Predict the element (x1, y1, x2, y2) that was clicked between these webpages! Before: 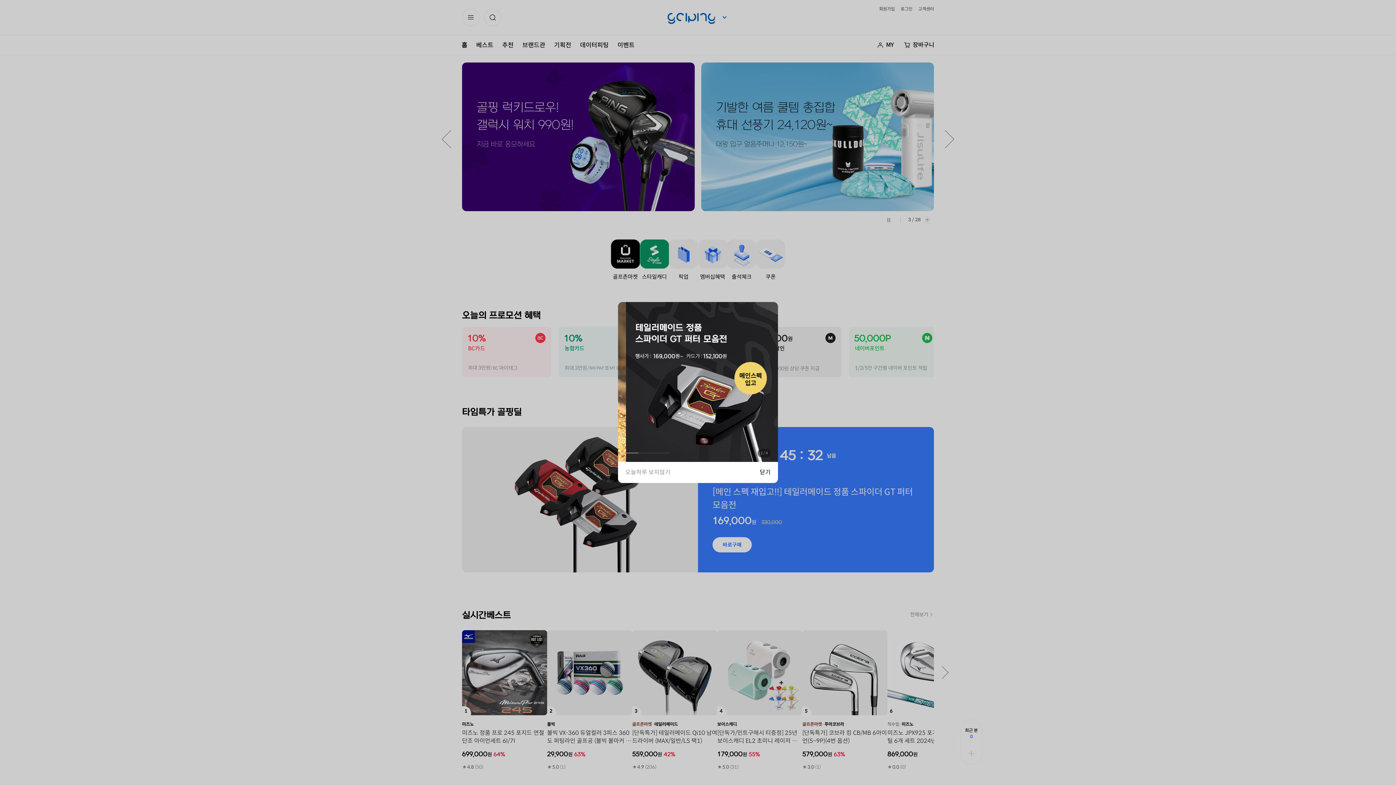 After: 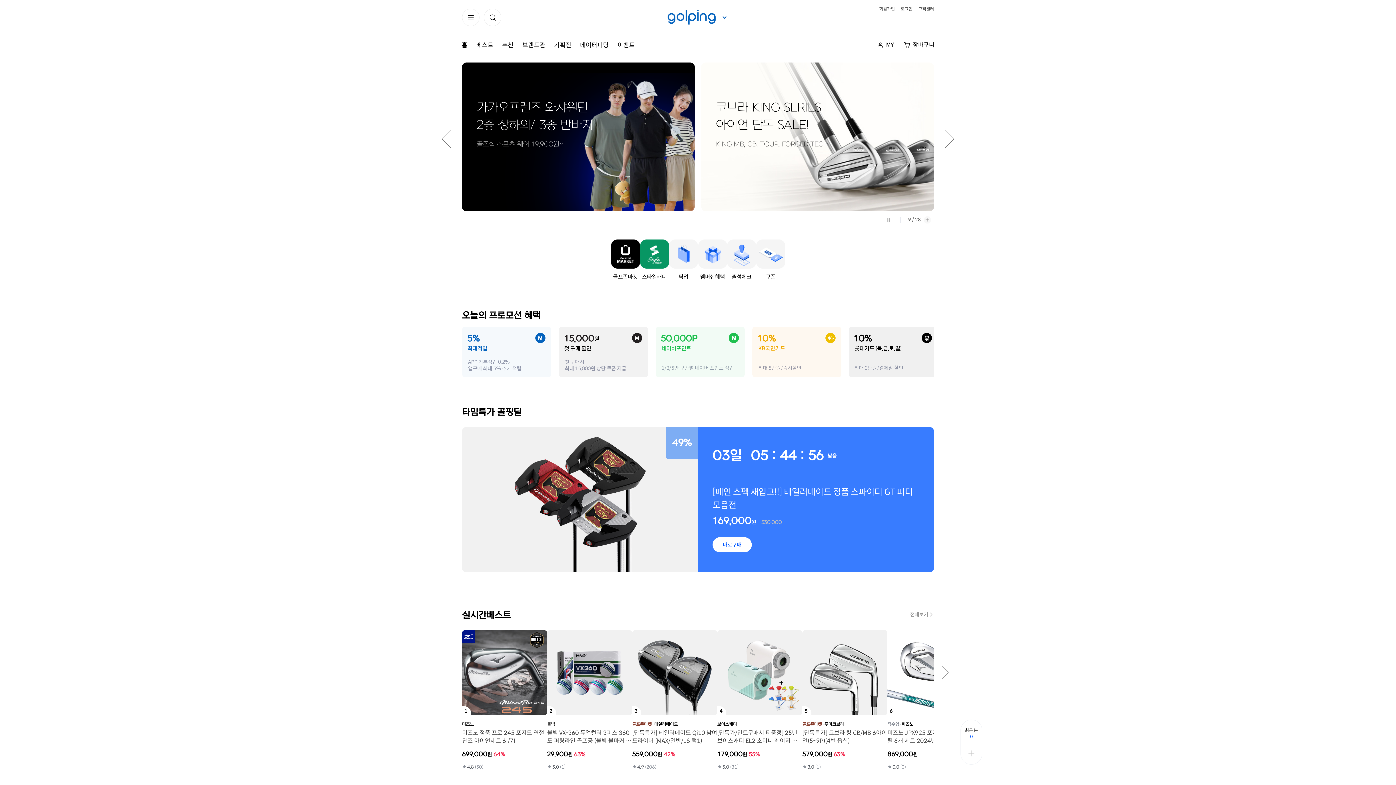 Action: bbox: (760, 462, 770, 483) label: 닫기